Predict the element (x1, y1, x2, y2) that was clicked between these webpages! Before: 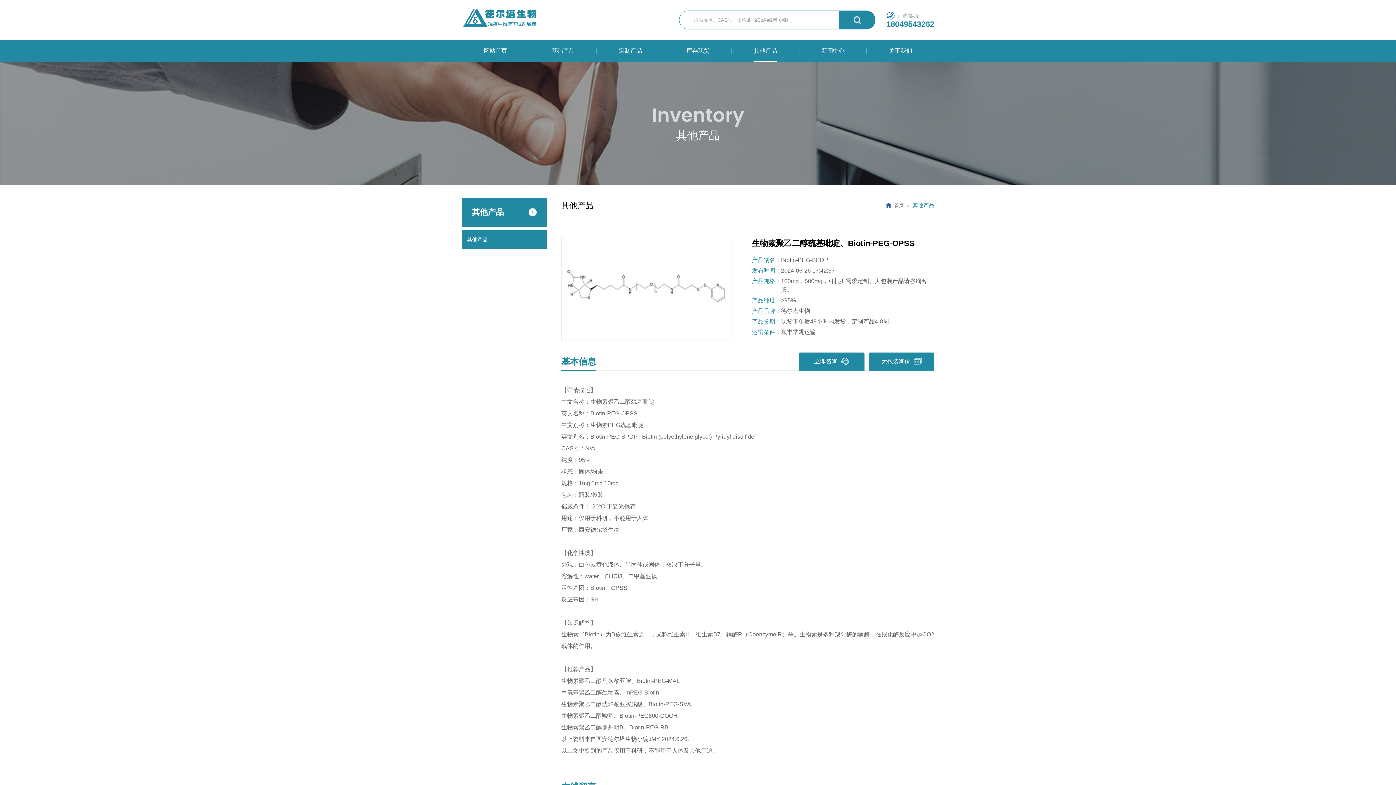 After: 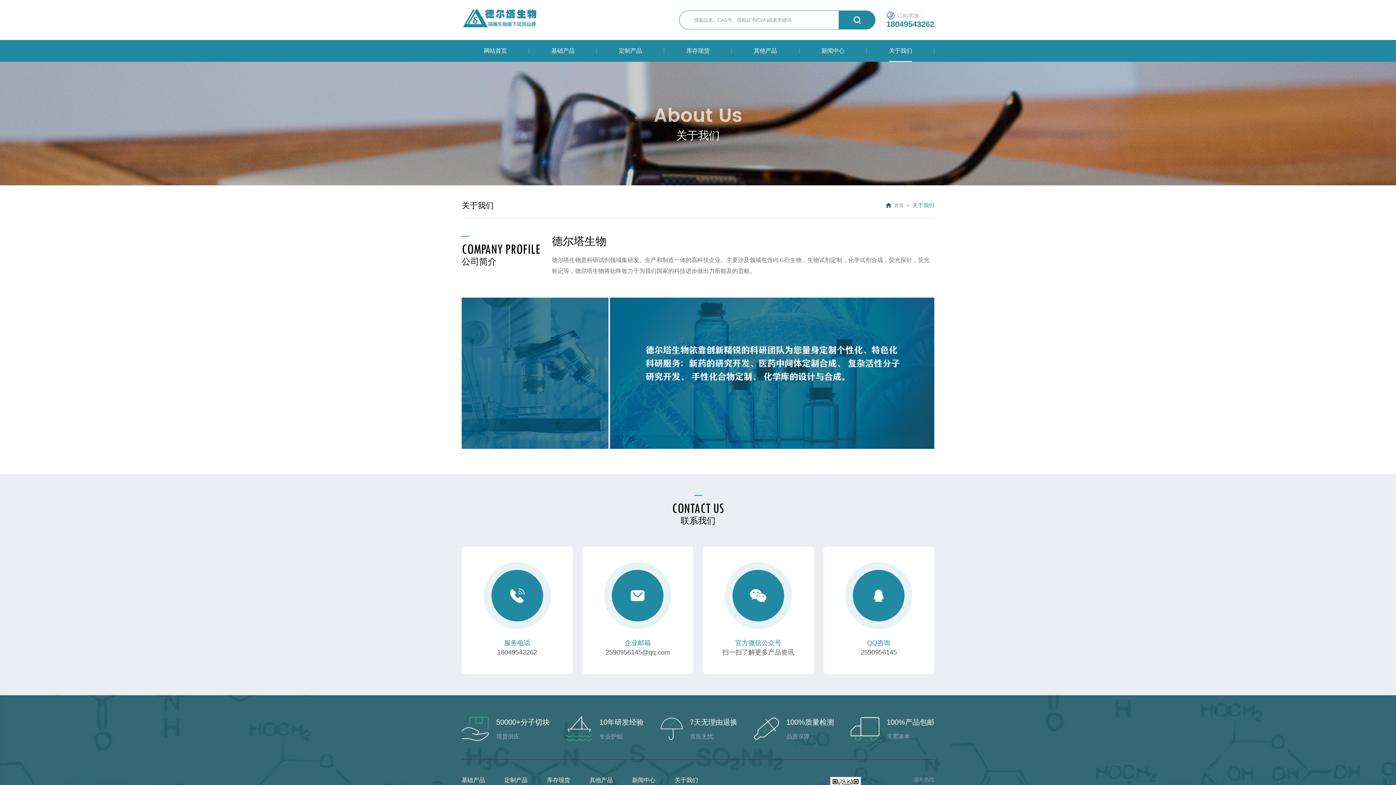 Action: bbox: (867, 40, 934, 61) label: 关于我们